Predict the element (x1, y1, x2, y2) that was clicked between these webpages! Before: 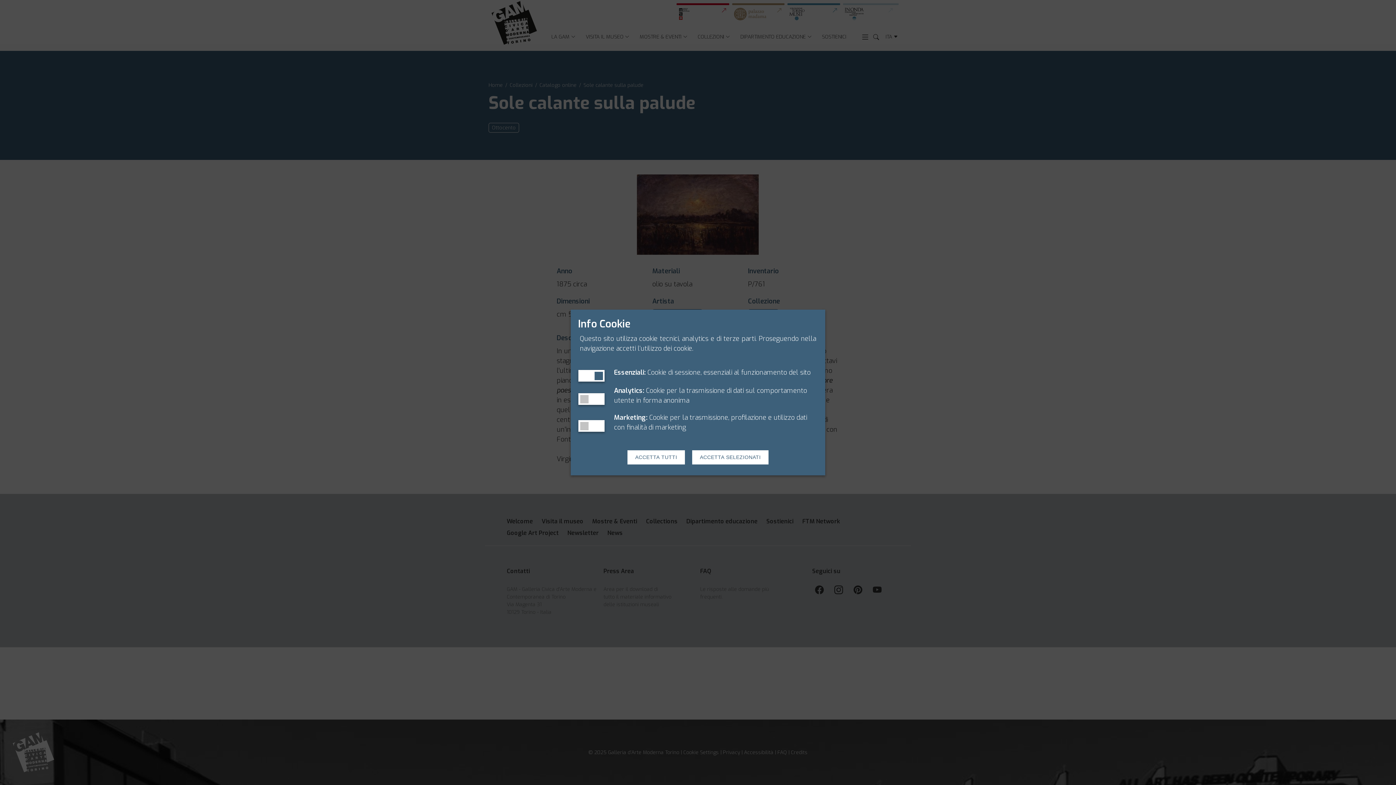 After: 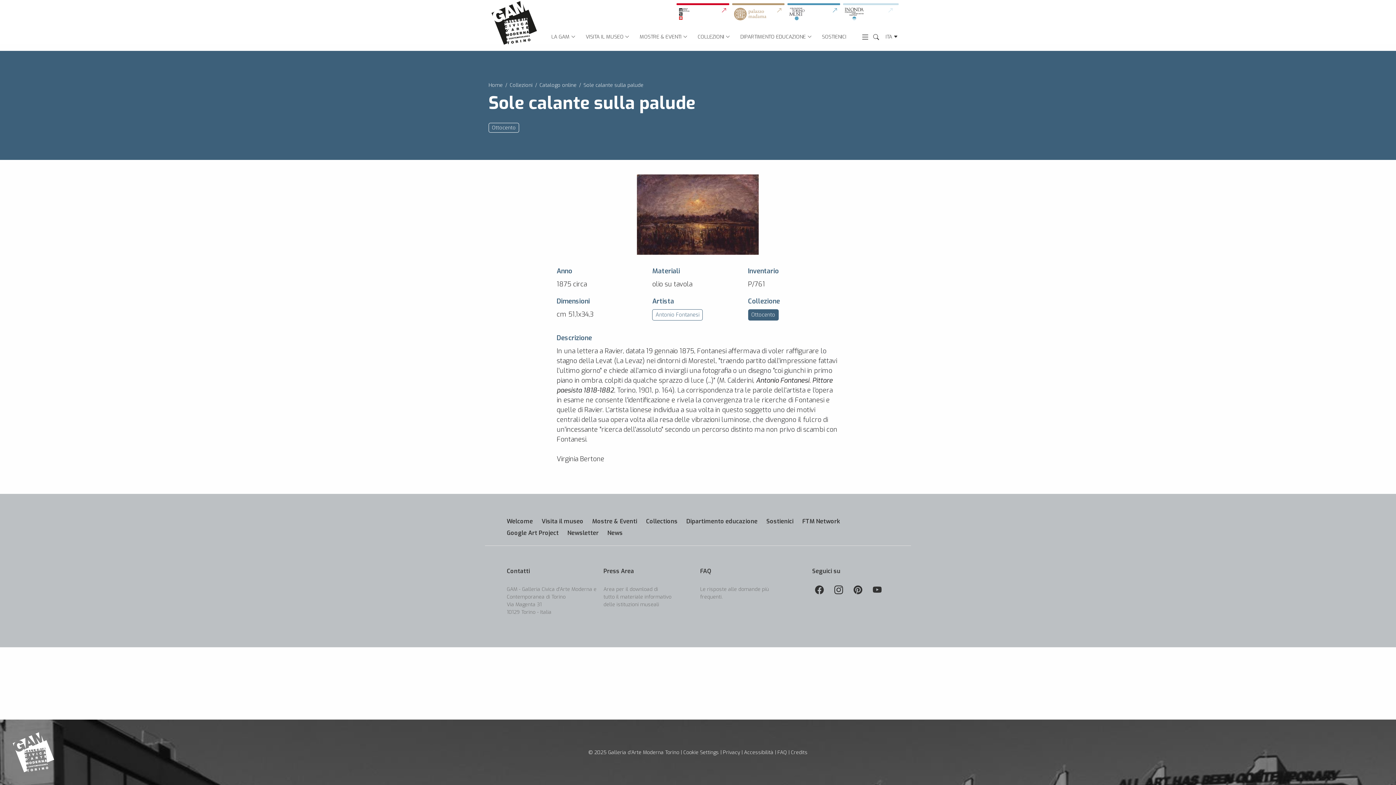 Action: bbox: (627, 450, 685, 464) label: ACCETTA TUTTI